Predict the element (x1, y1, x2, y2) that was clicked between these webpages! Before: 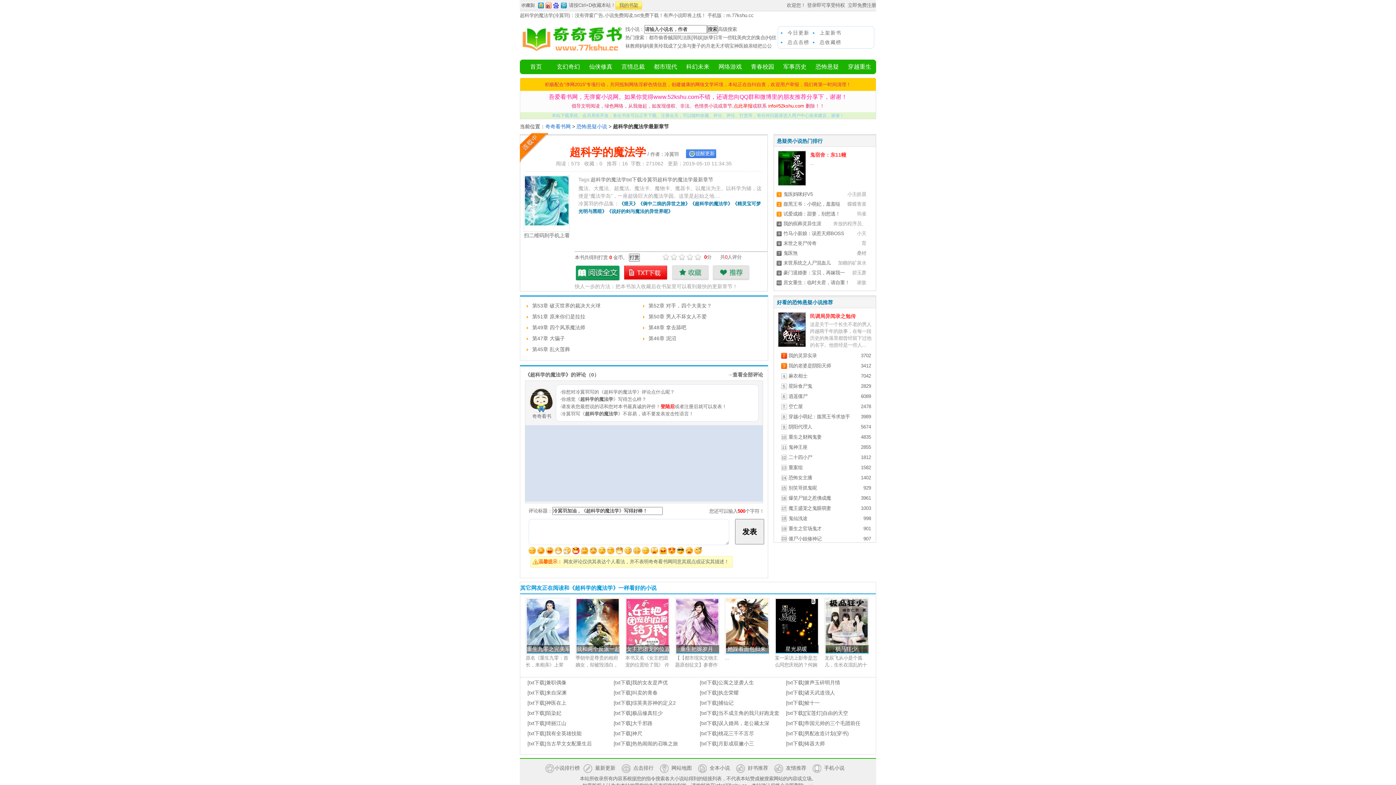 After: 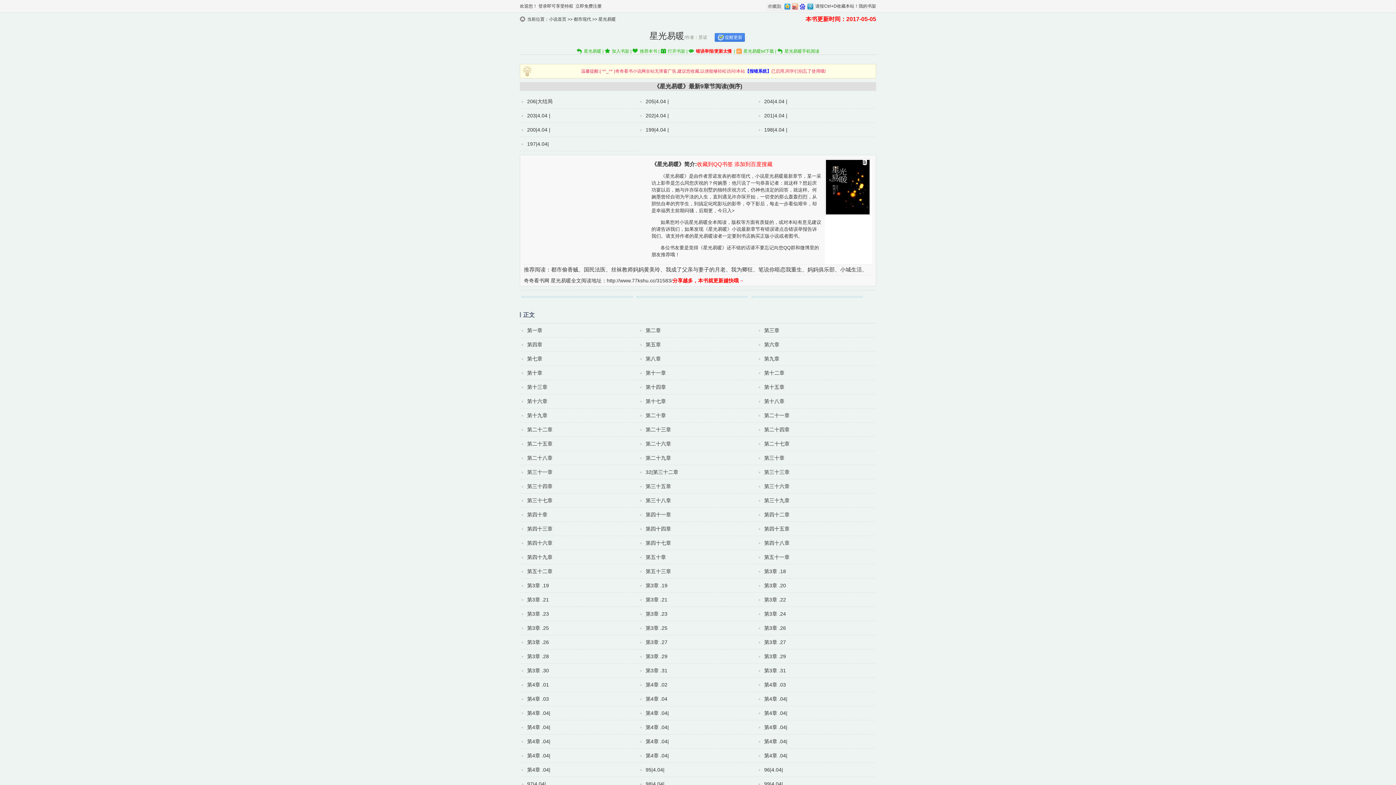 Action: bbox: (774, 623, 819, 629)